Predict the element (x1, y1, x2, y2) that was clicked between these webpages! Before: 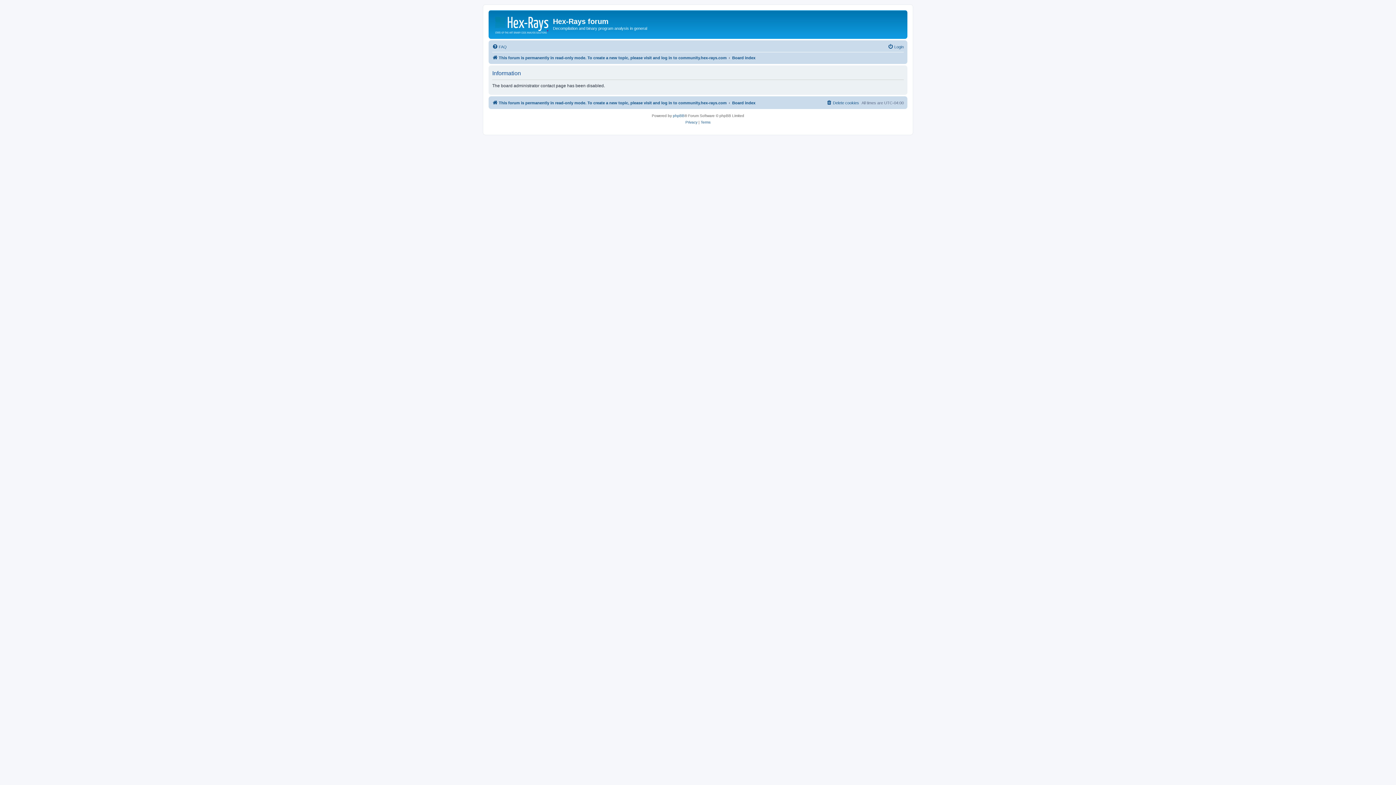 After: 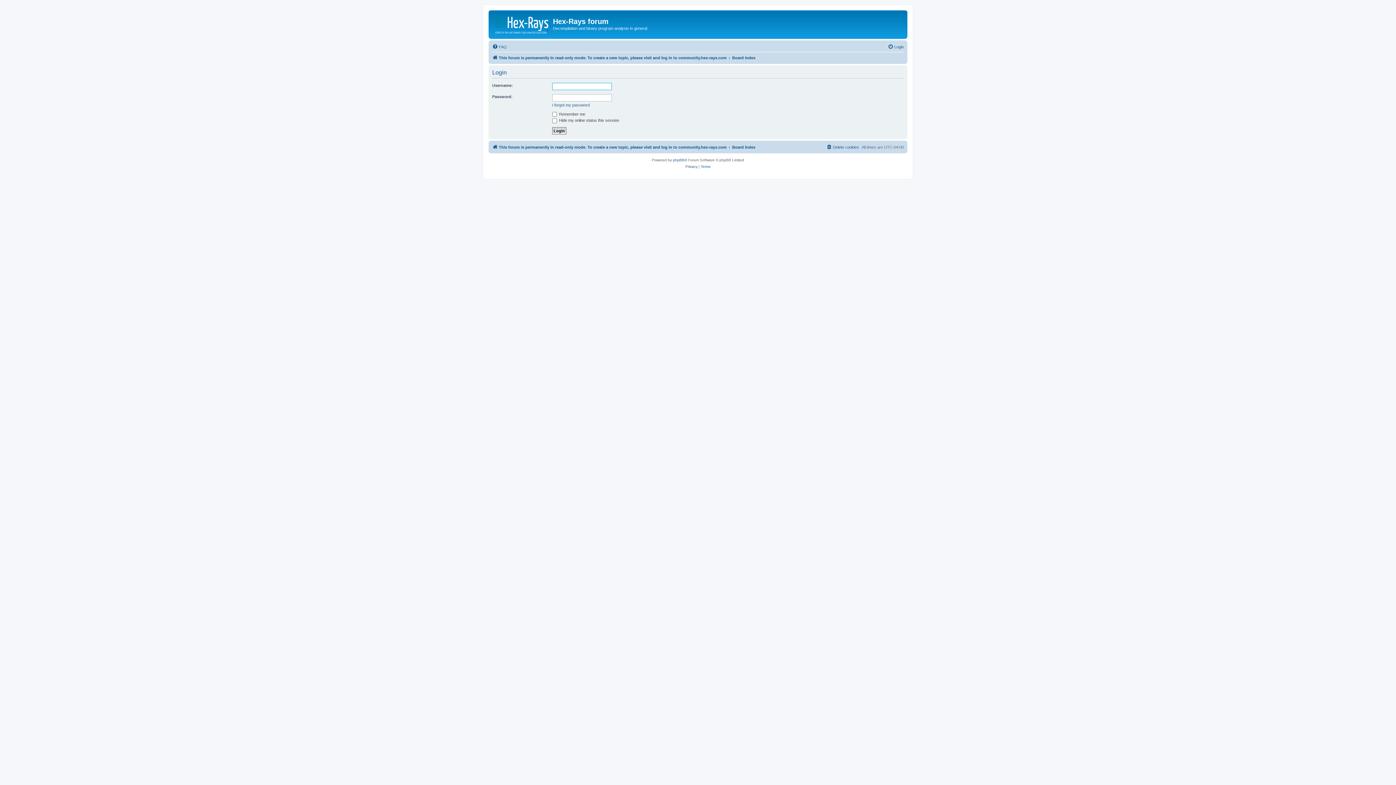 Action: bbox: (888, 42, 904, 51) label: Login